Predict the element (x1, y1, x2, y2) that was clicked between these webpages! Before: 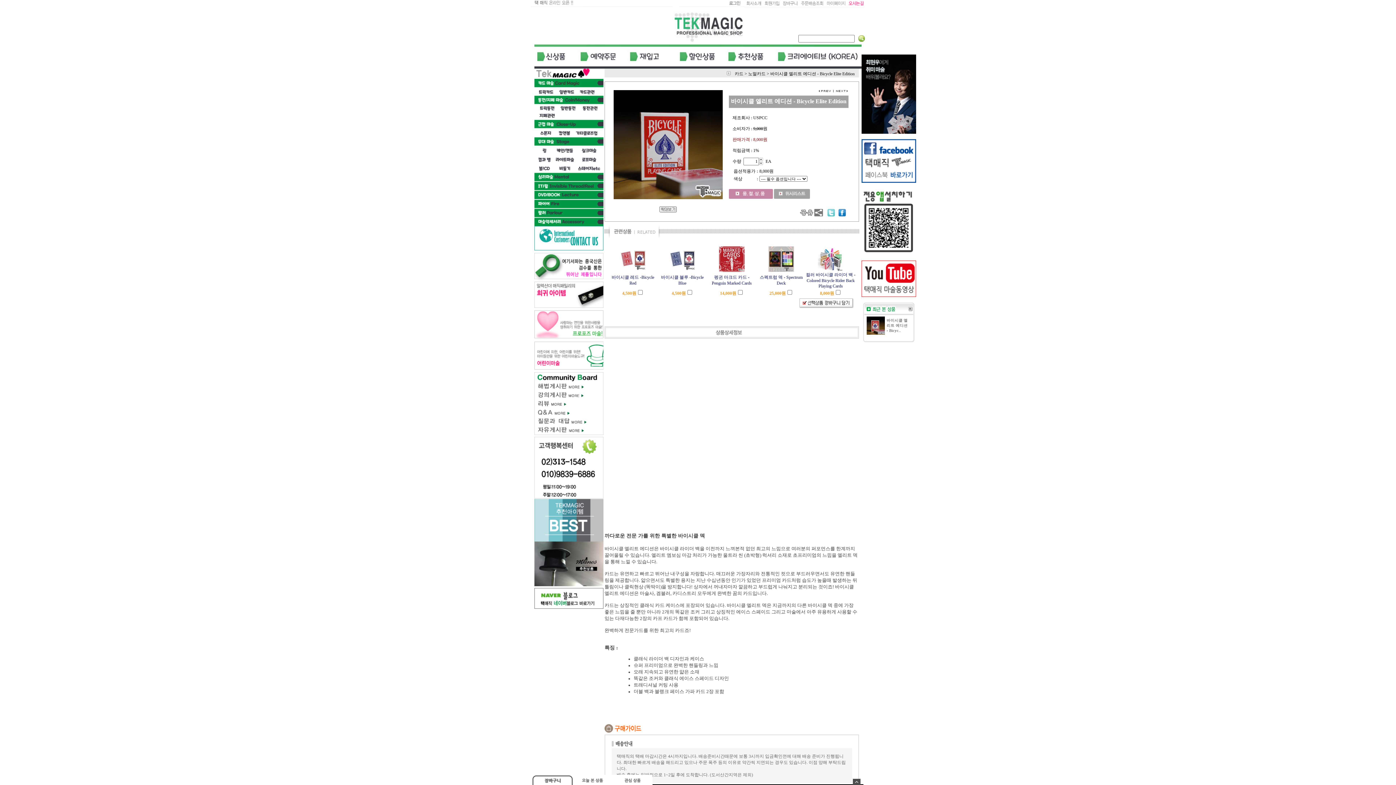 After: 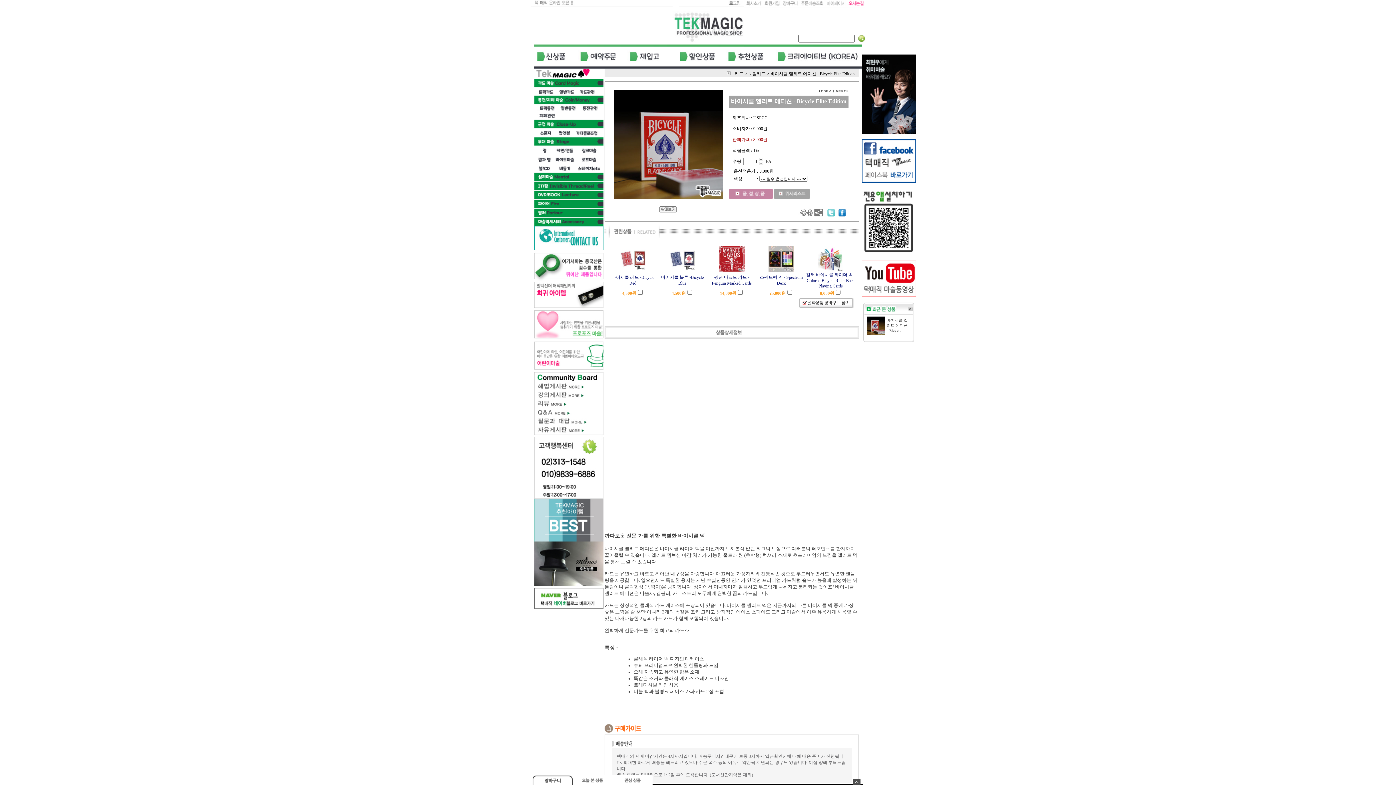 Action: bbox: (861, 293, 916, 298)